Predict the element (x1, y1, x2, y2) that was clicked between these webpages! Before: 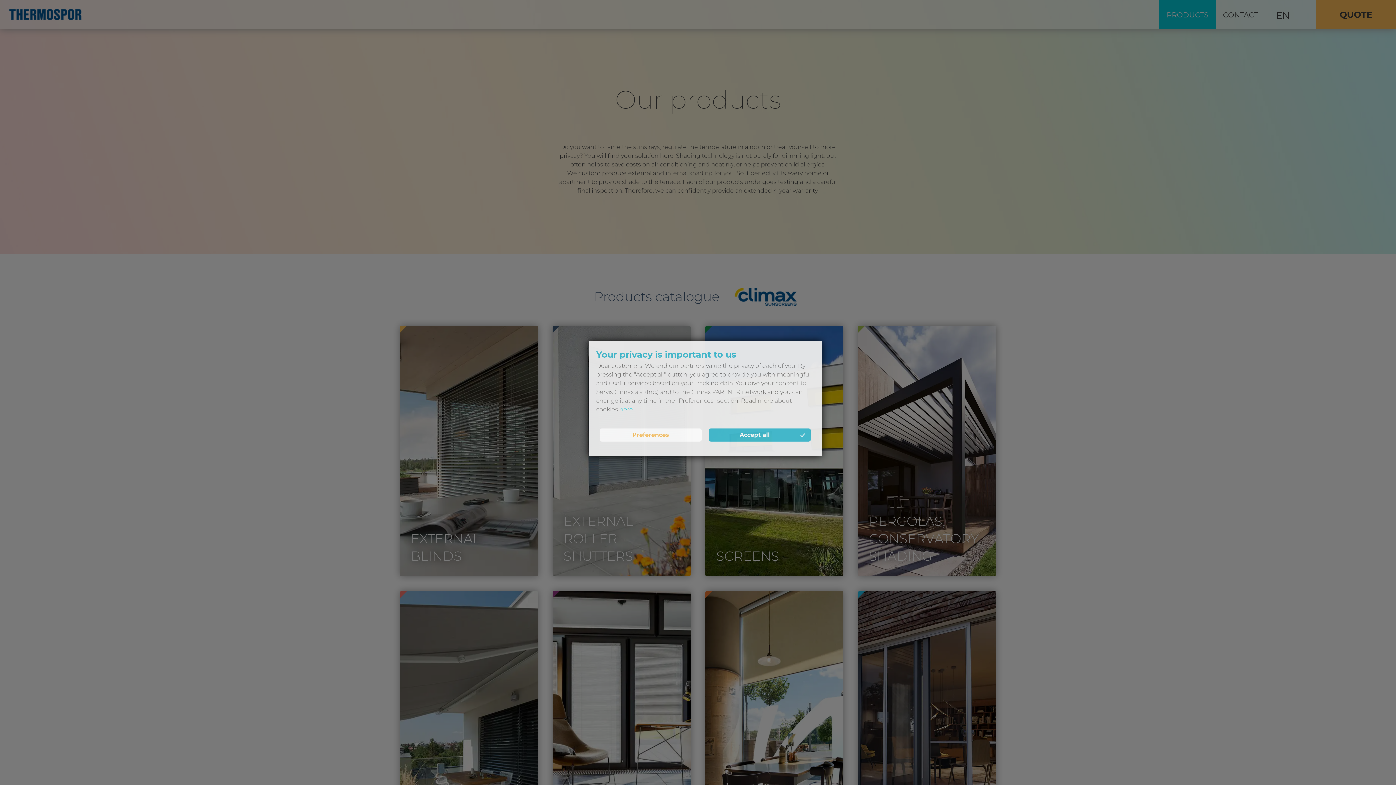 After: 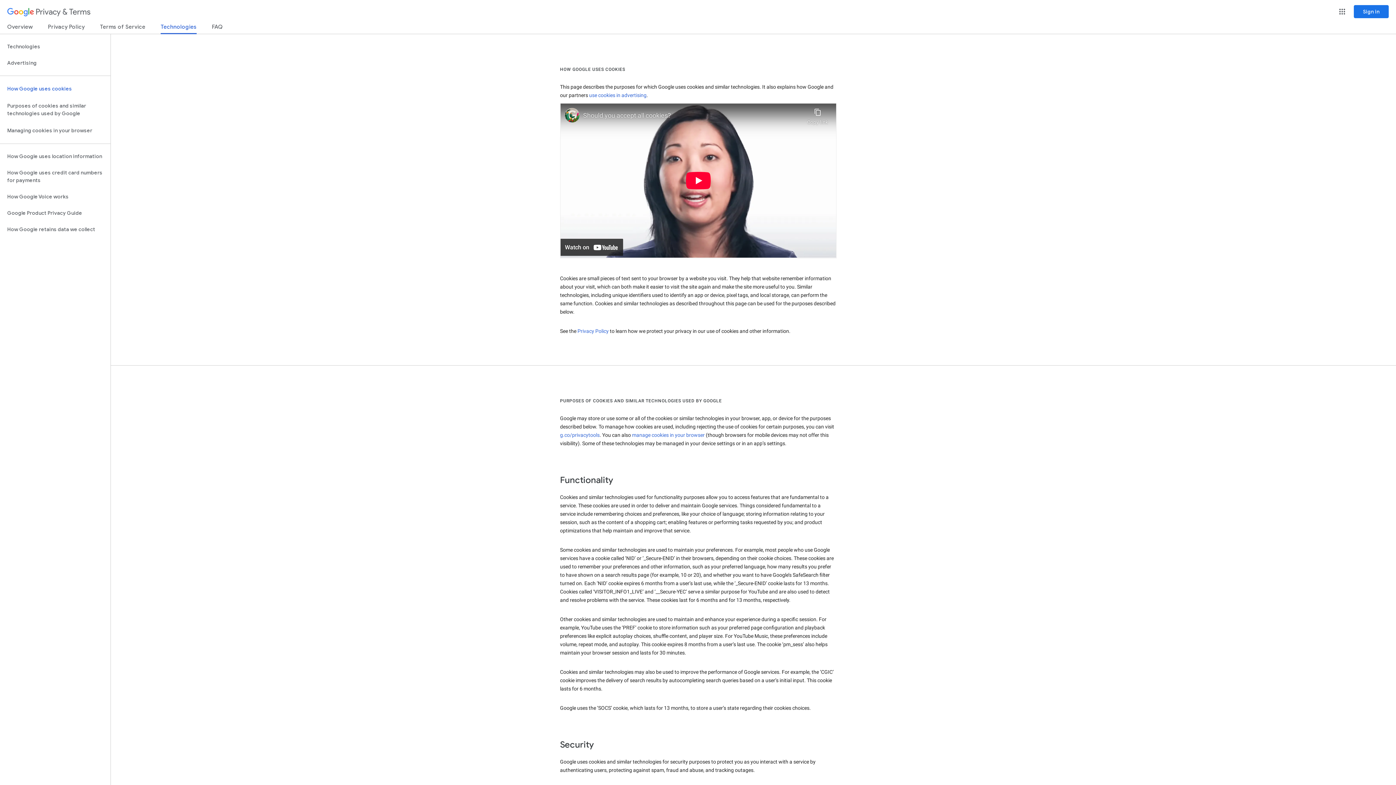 Action: label: here bbox: (619, 406, 633, 412)